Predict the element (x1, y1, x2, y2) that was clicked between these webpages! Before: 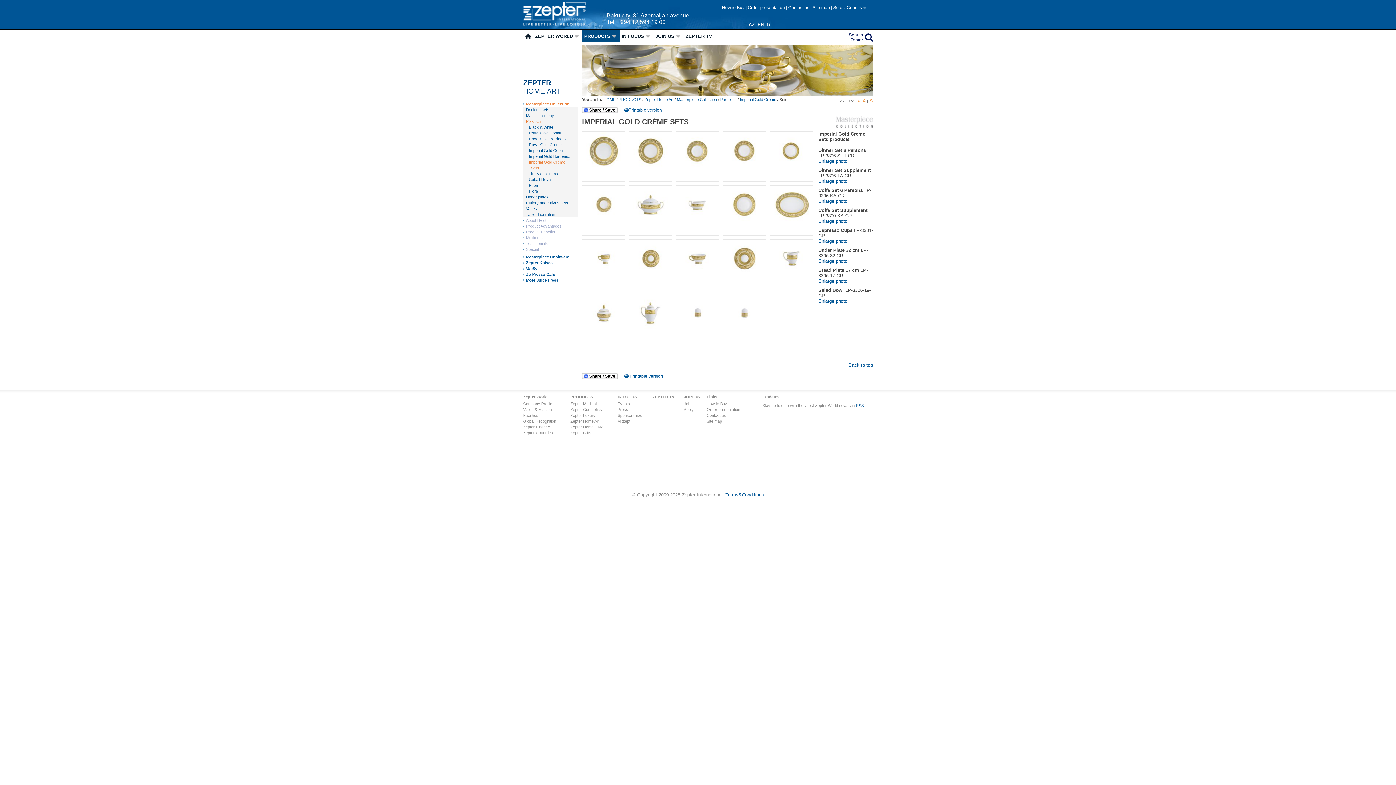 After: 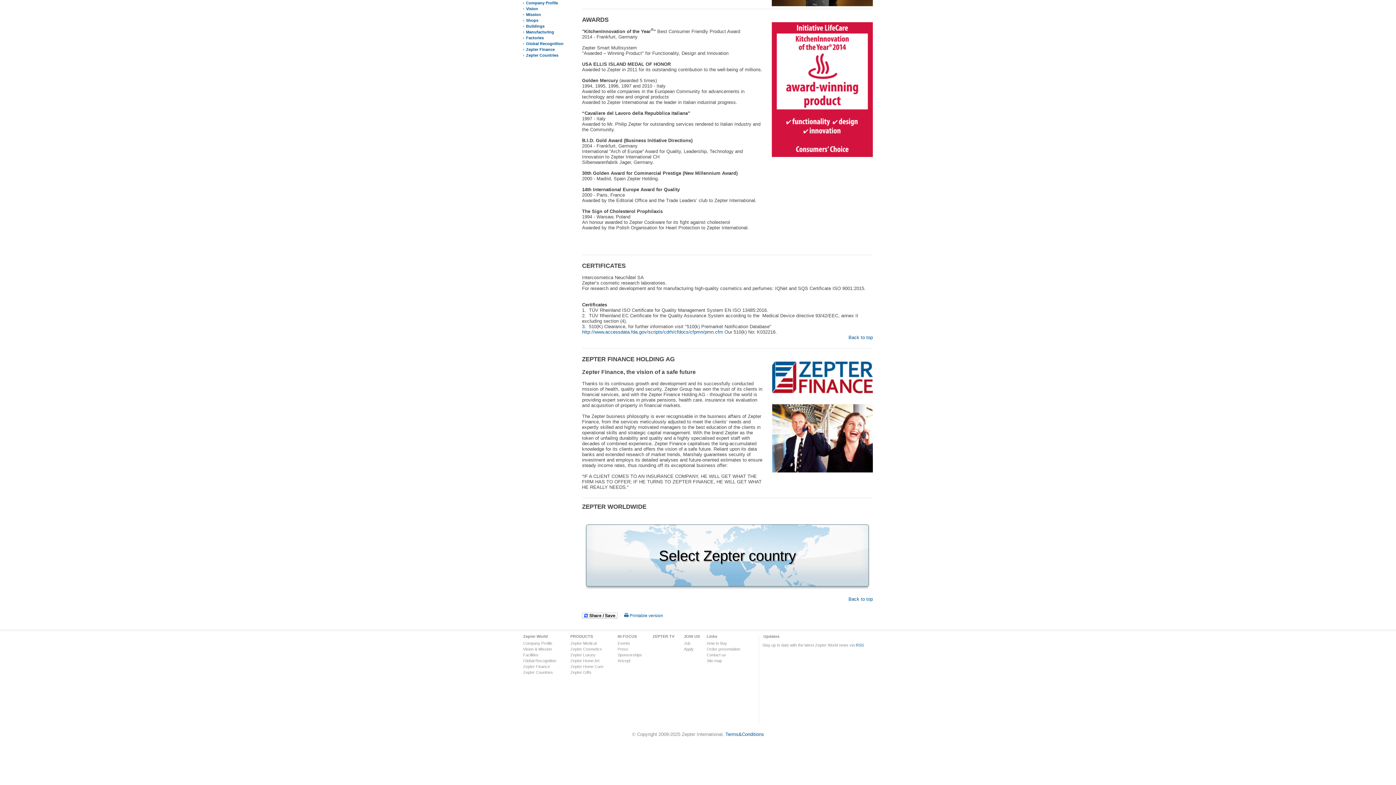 Action: label: Zepter Countries bbox: (523, 430, 553, 435)